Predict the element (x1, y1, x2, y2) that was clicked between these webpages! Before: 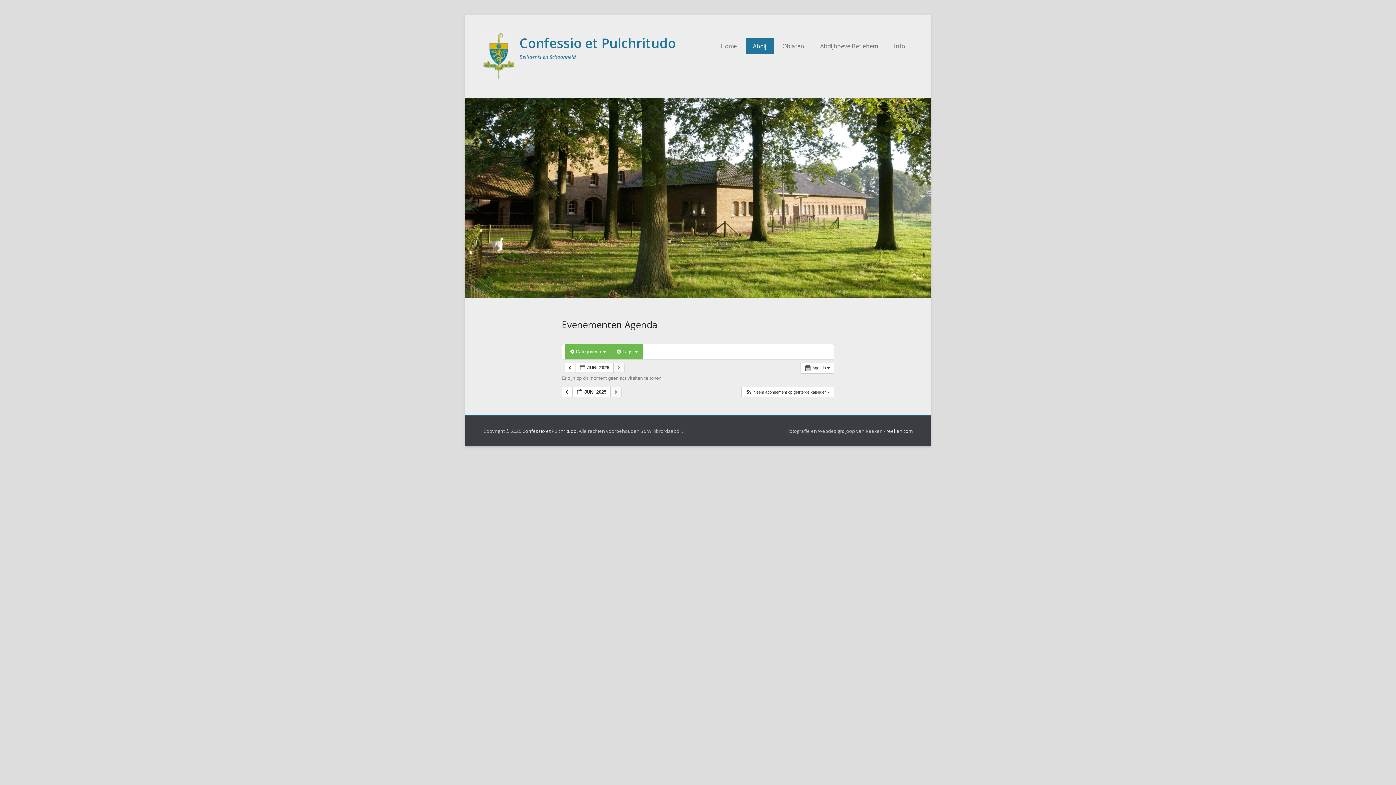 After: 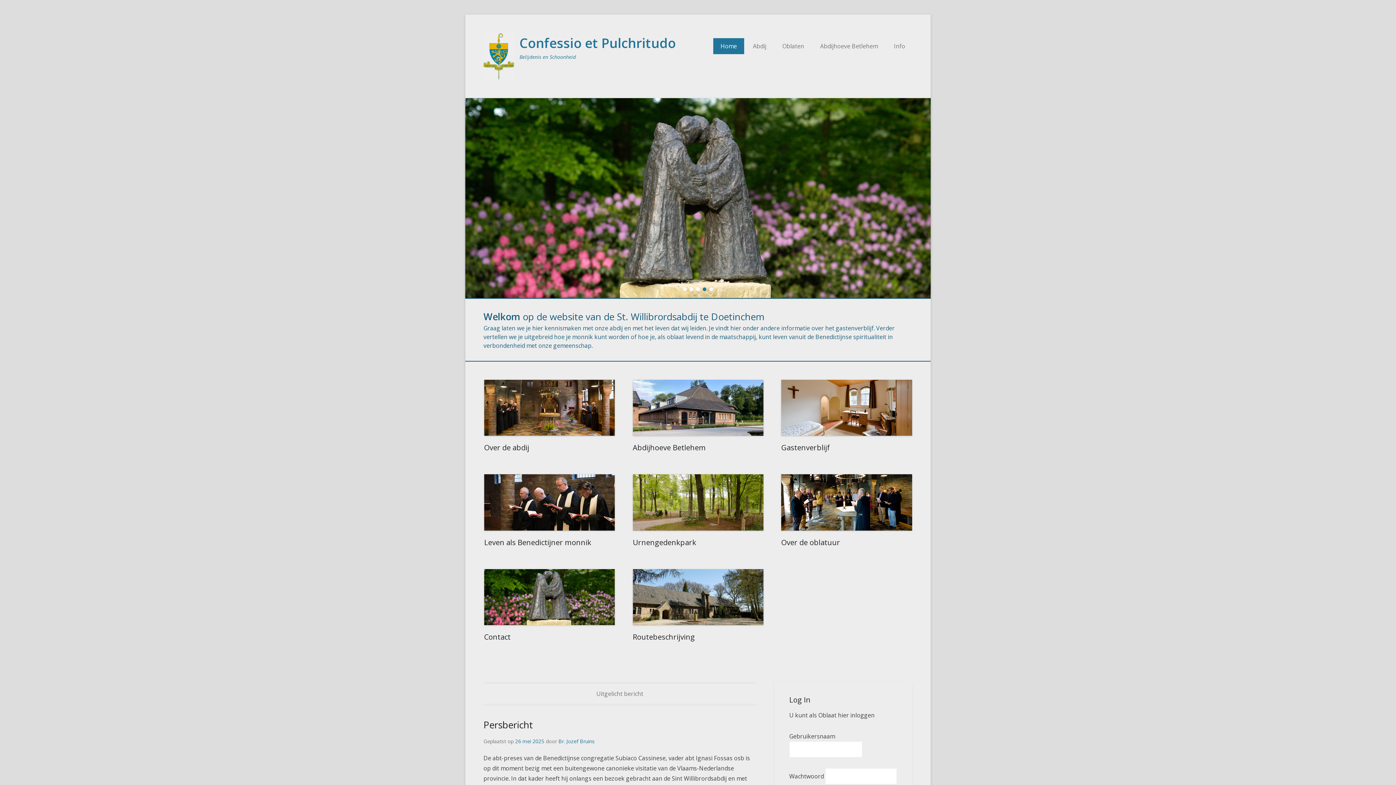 Action: bbox: (483, 32, 514, 80)